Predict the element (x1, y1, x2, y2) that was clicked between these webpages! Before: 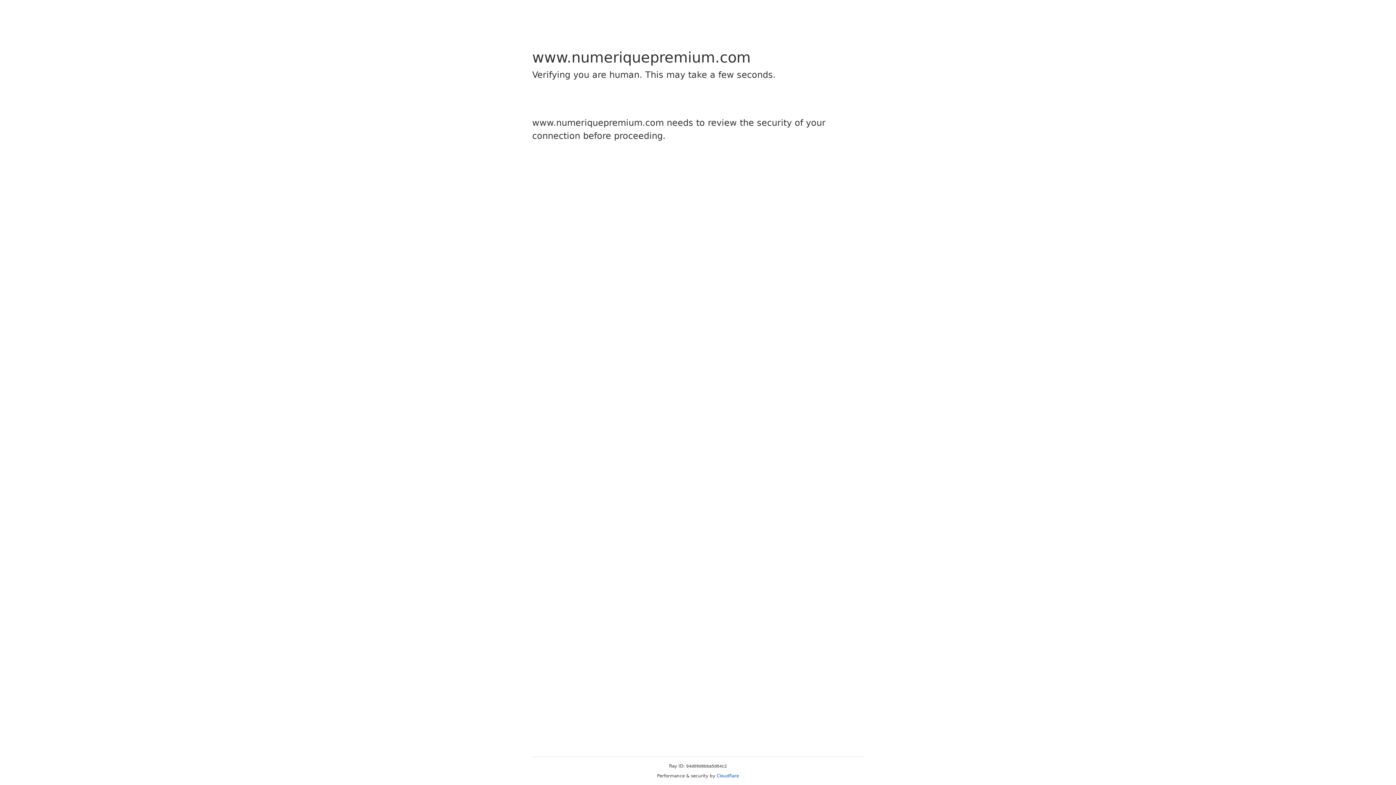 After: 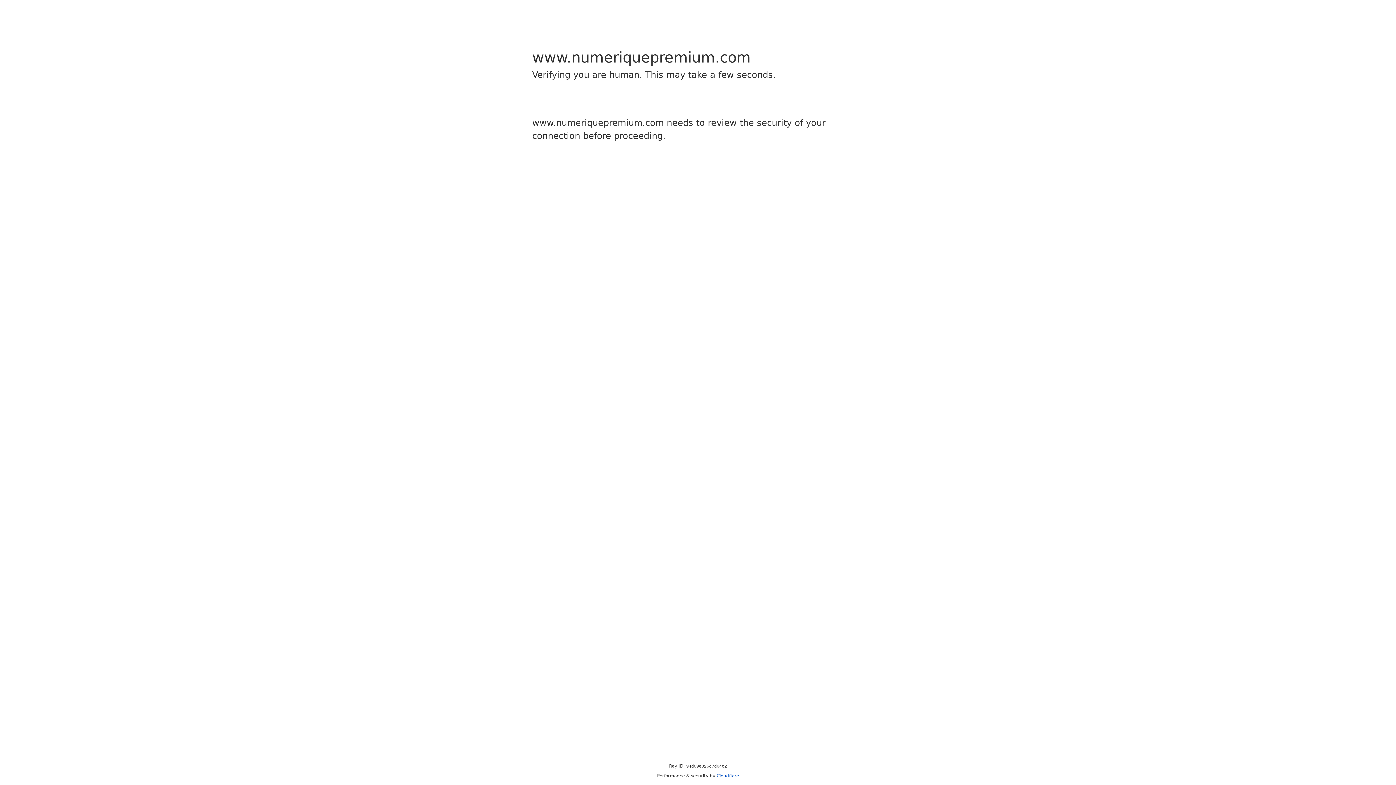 Action: bbox: (716, 773, 739, 778) label: Cloudflare